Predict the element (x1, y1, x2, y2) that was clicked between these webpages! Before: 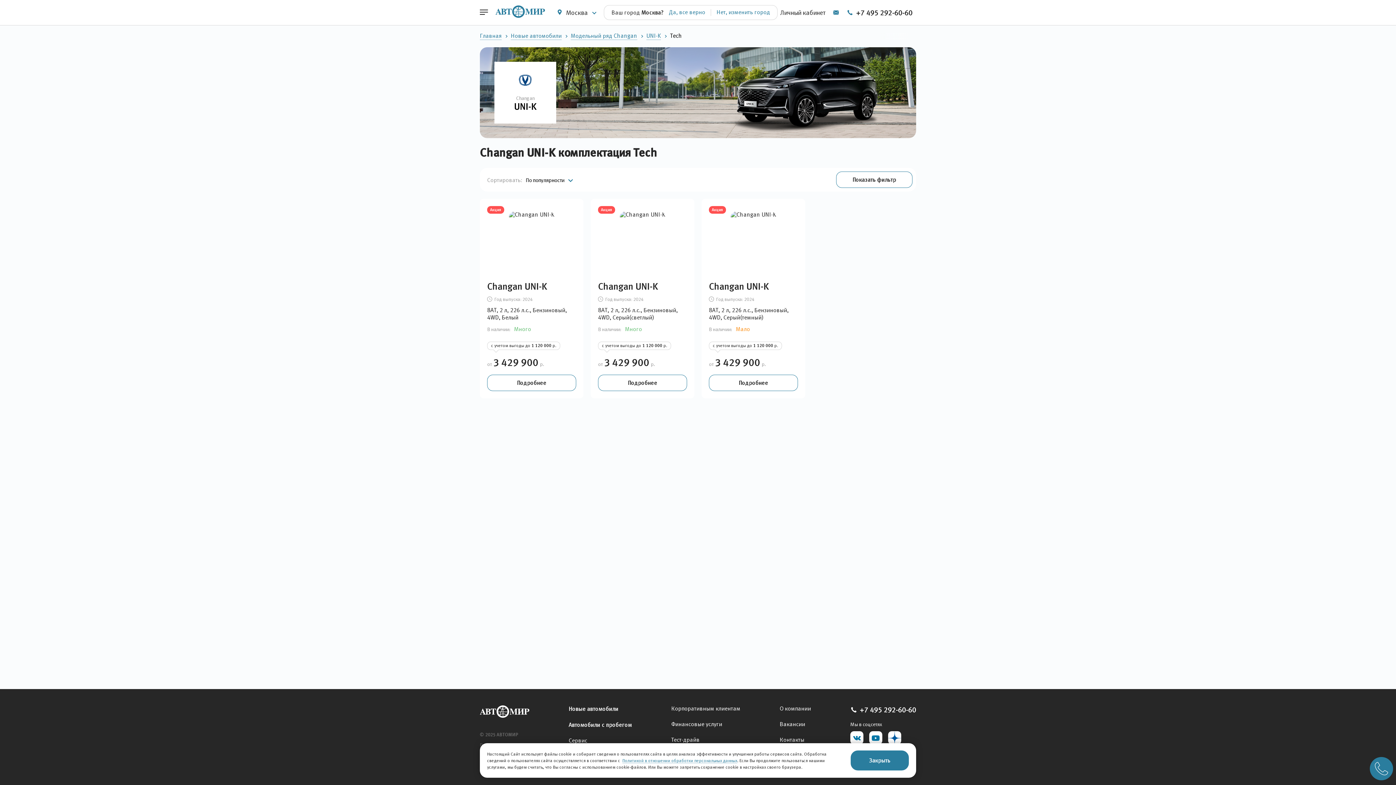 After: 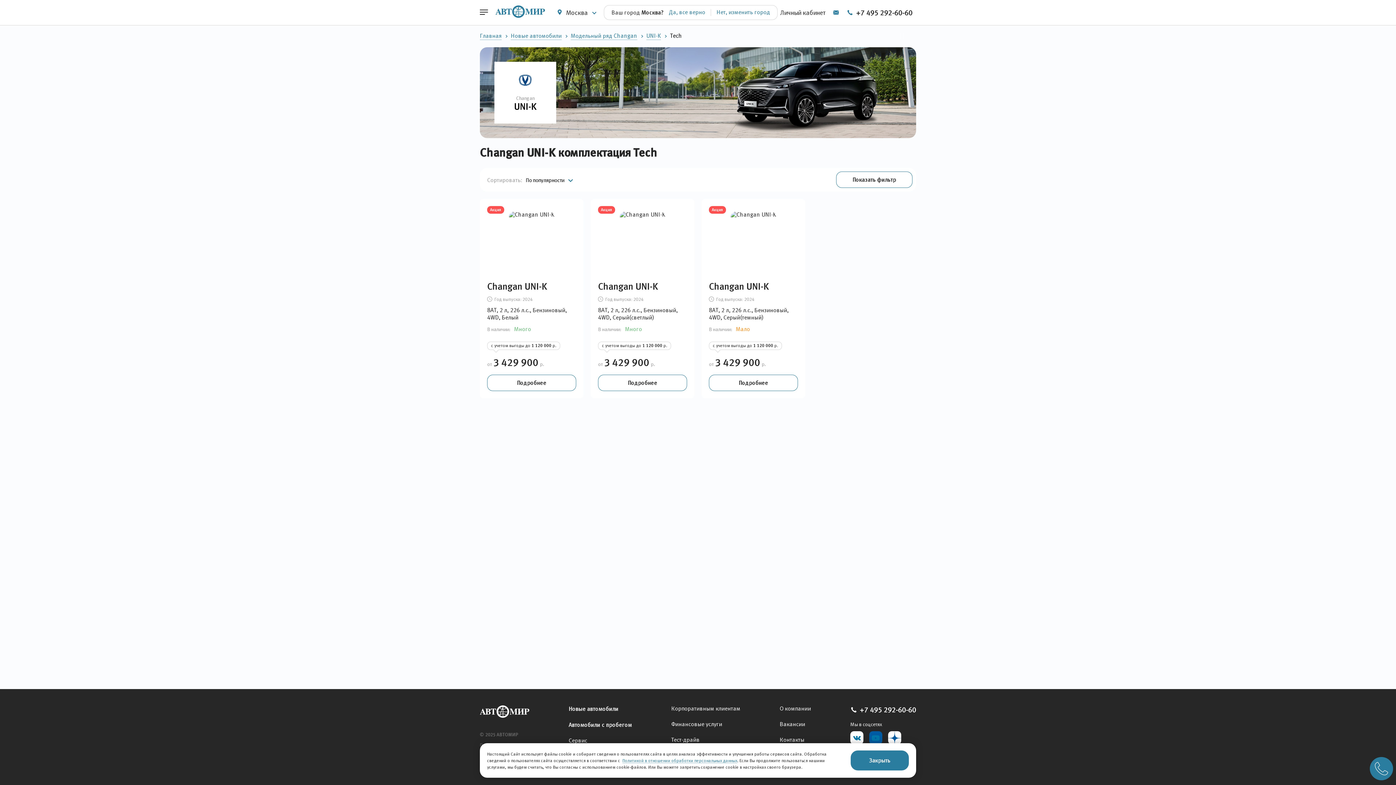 Action: bbox: (869, 731, 882, 744)